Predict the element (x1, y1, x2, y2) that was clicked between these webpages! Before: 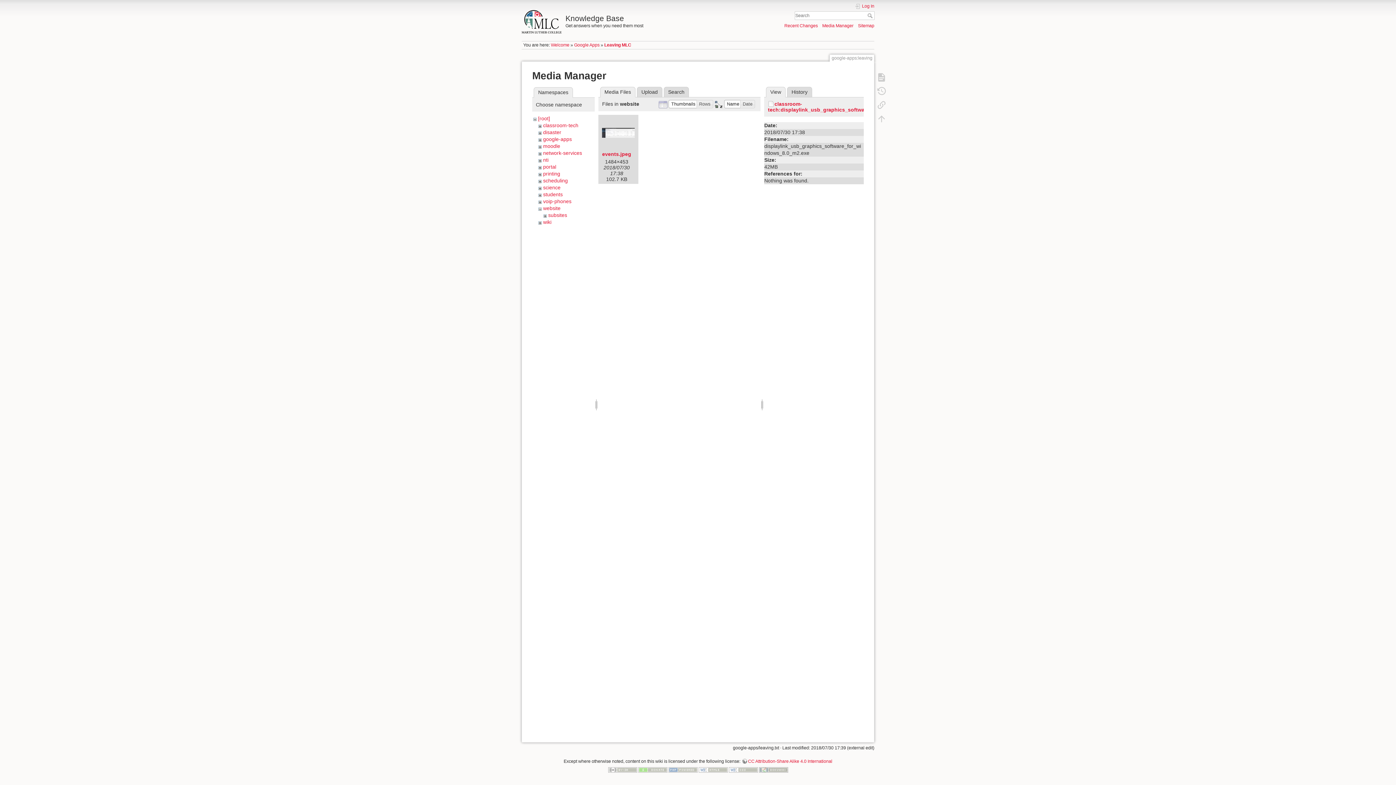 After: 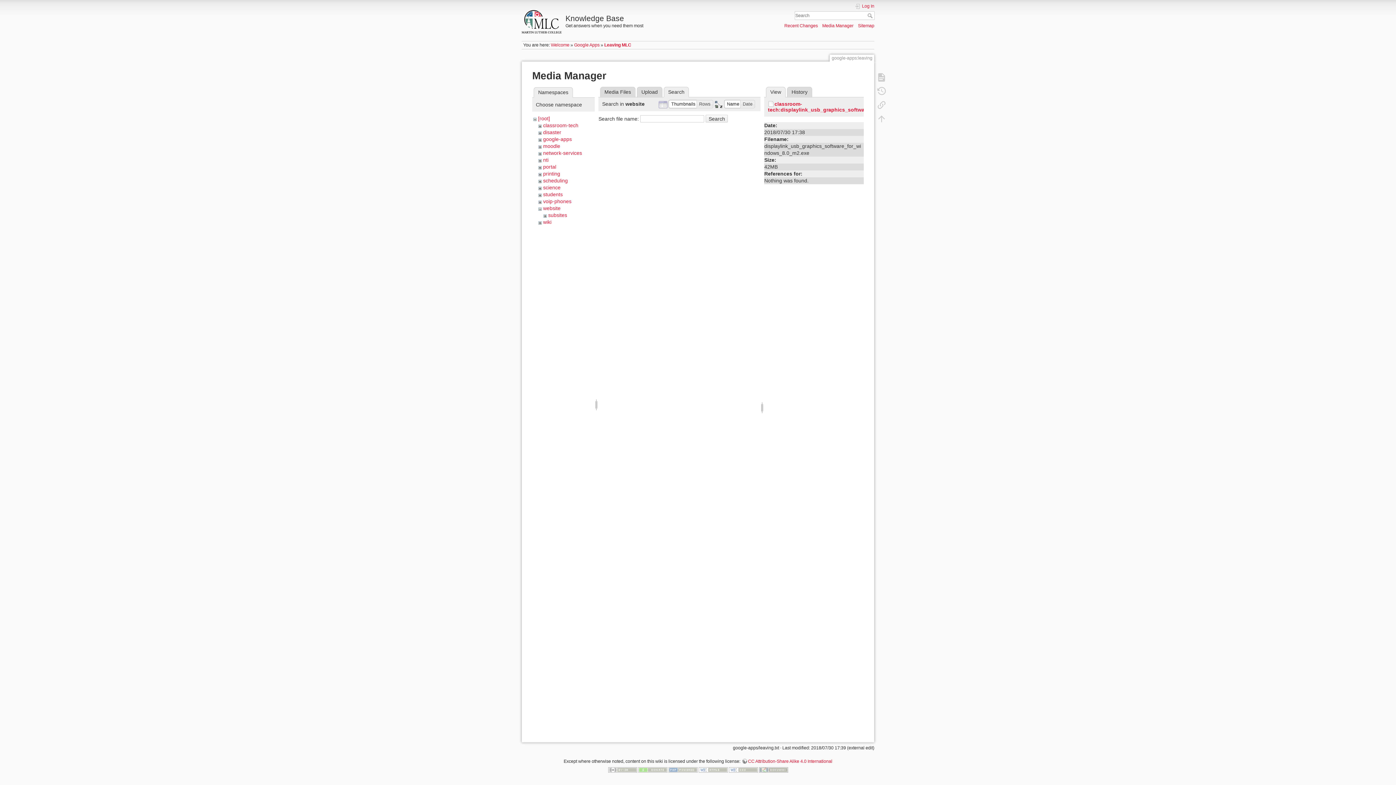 Action: bbox: (663, 86, 689, 97) label: Search